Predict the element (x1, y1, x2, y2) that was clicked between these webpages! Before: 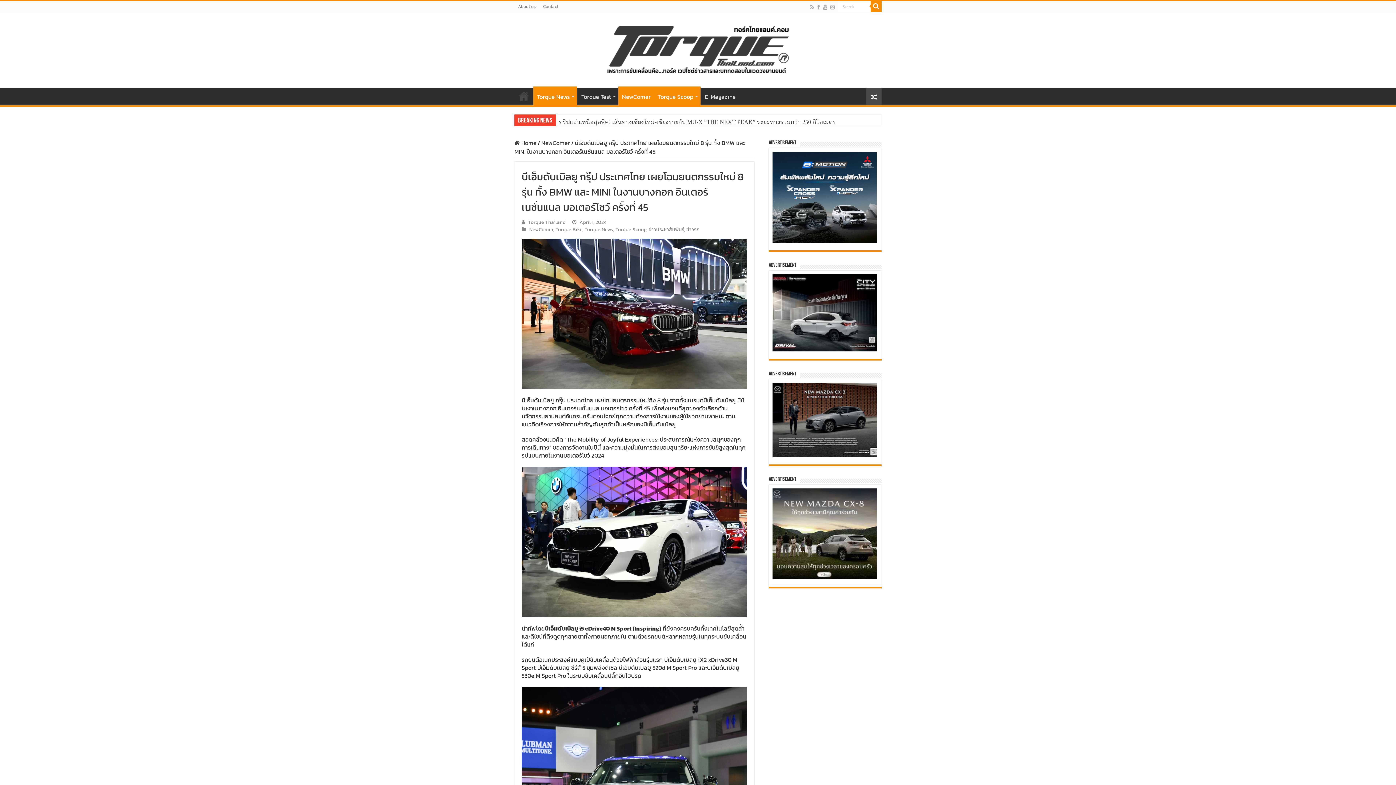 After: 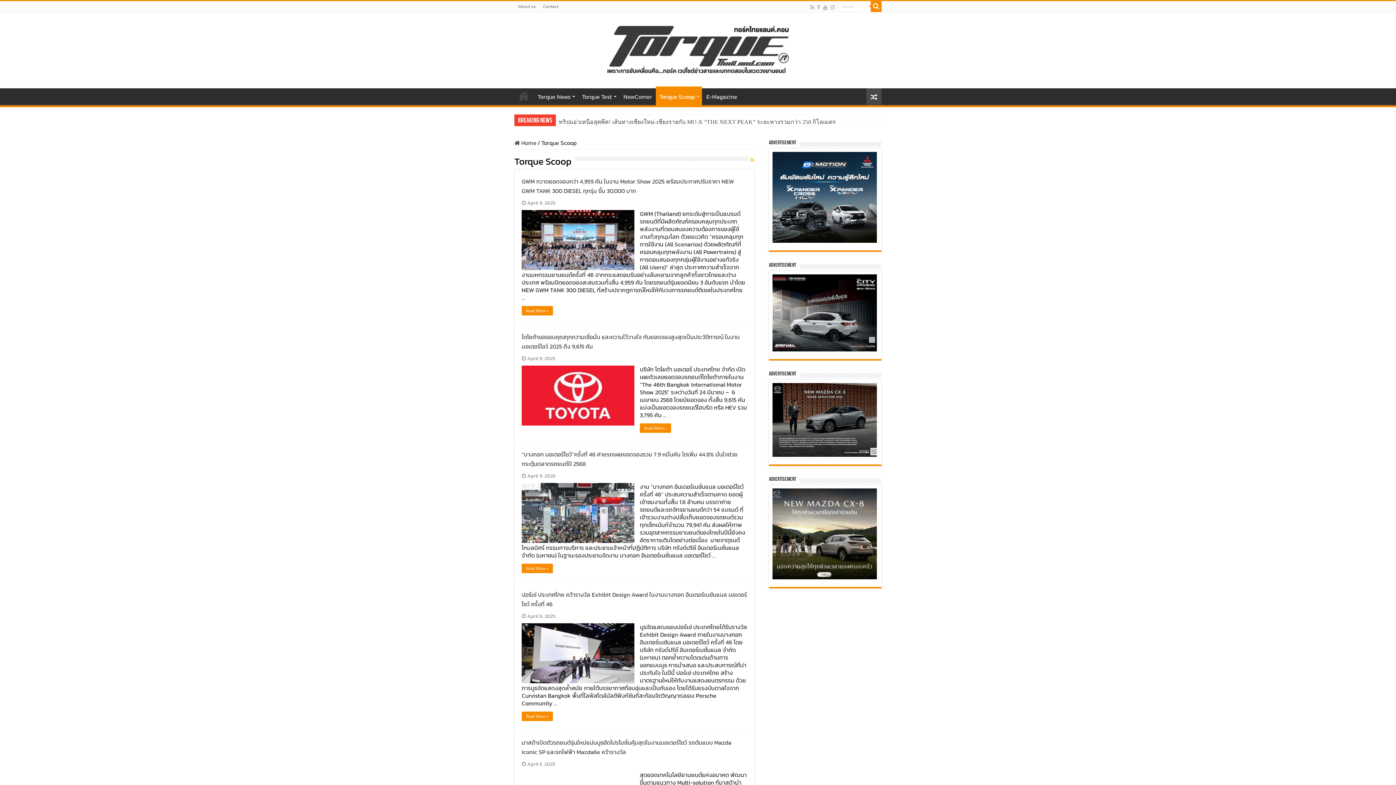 Action: label: Torque Scoop bbox: (654, 86, 700, 105)